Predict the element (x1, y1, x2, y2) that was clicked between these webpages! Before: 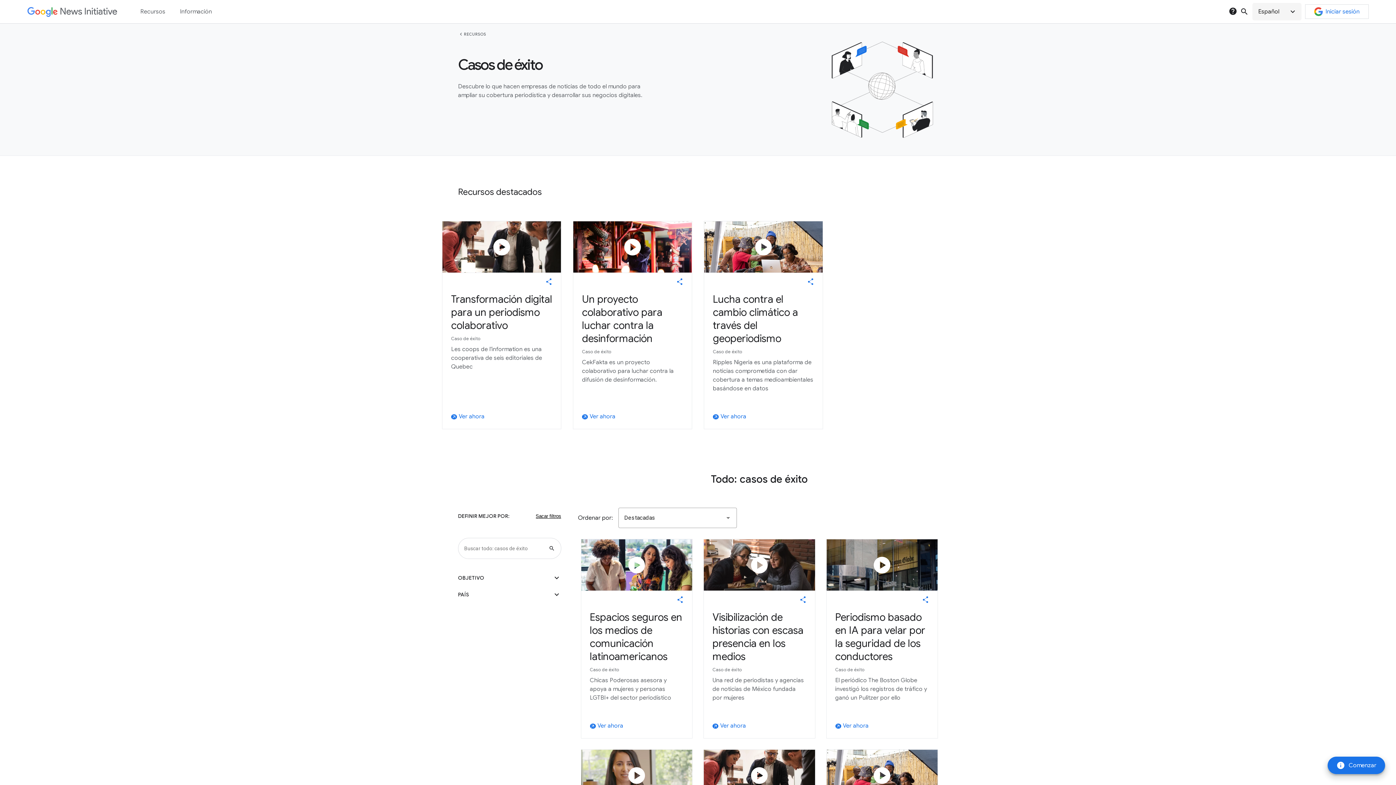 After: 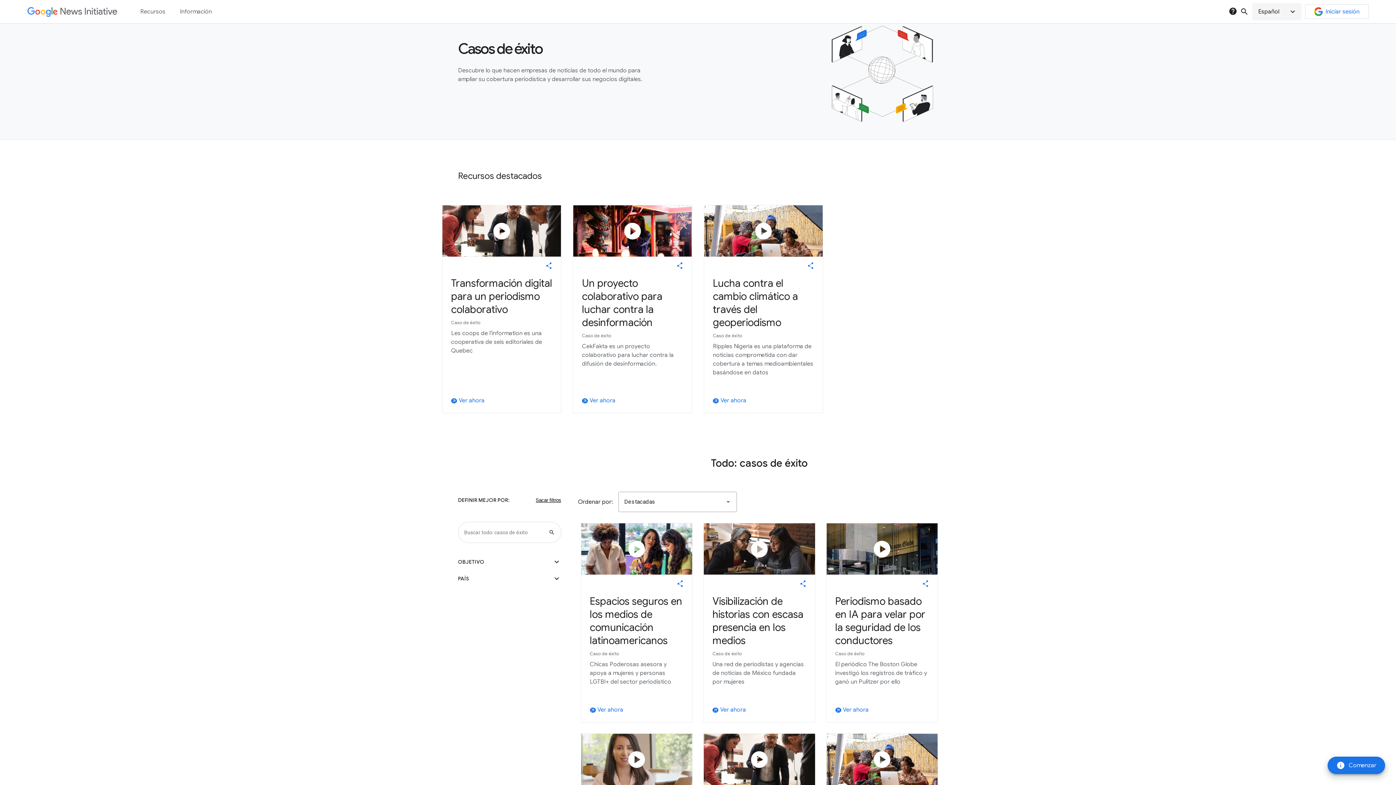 Action: label: play_circle bbox: (581, 750, 692, 801)